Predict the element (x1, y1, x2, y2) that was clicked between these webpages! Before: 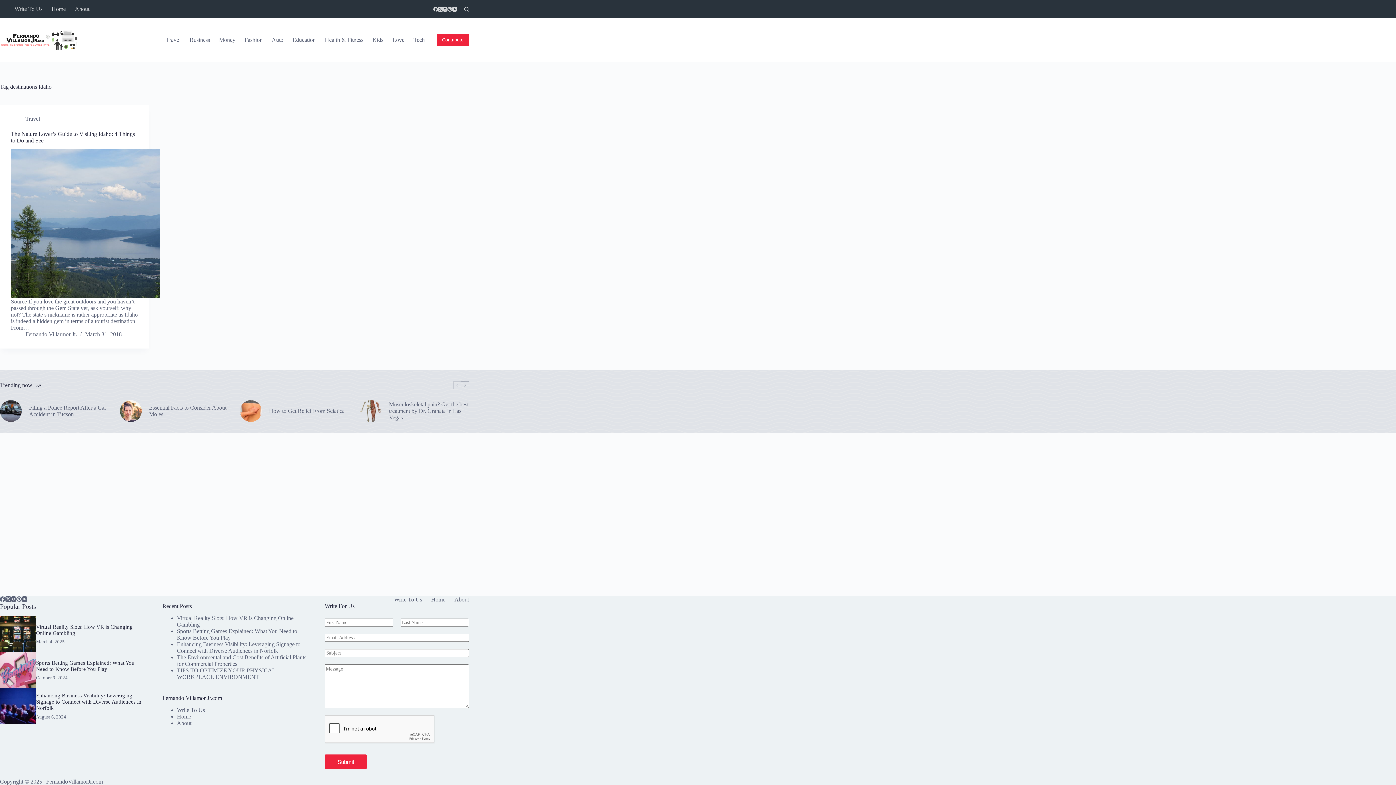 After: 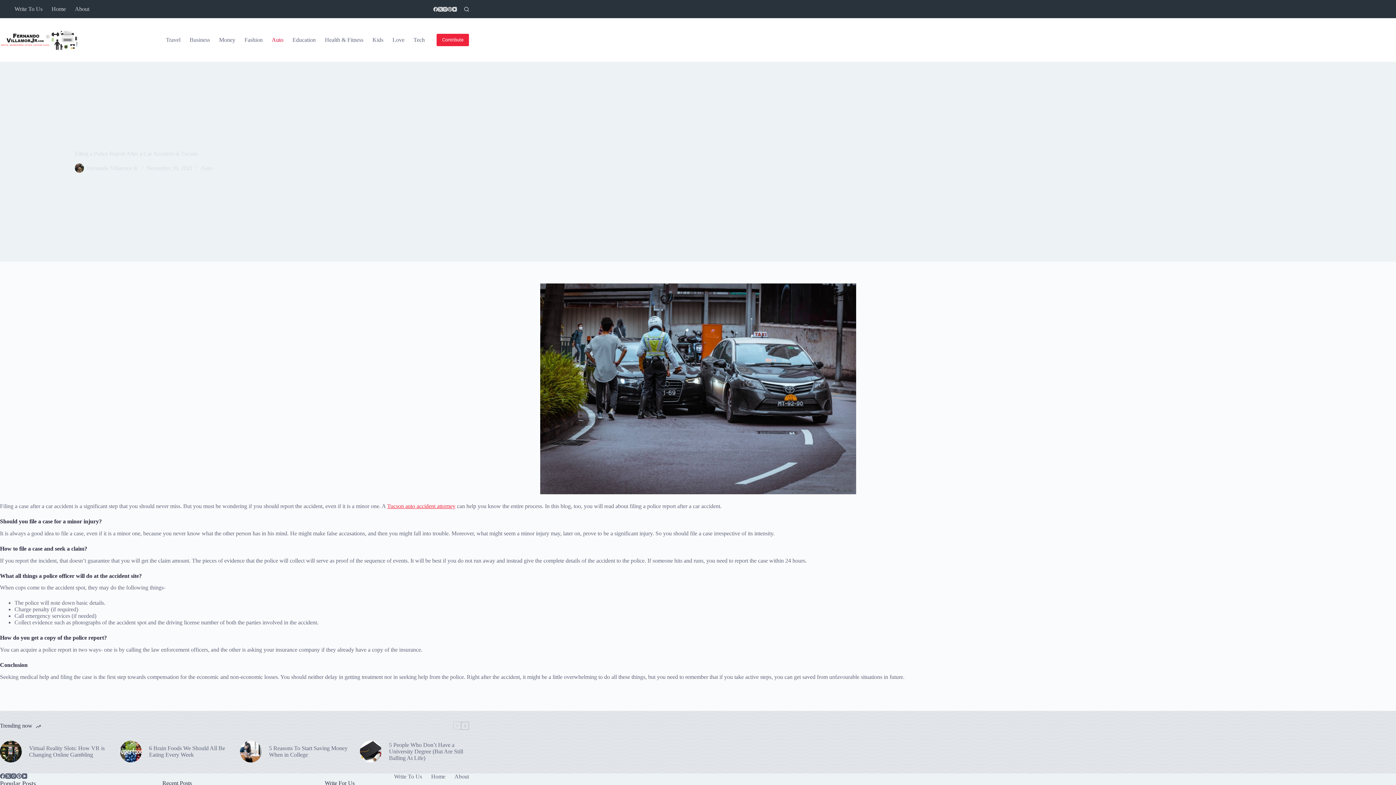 Action: bbox: (0, 400, 21, 422)